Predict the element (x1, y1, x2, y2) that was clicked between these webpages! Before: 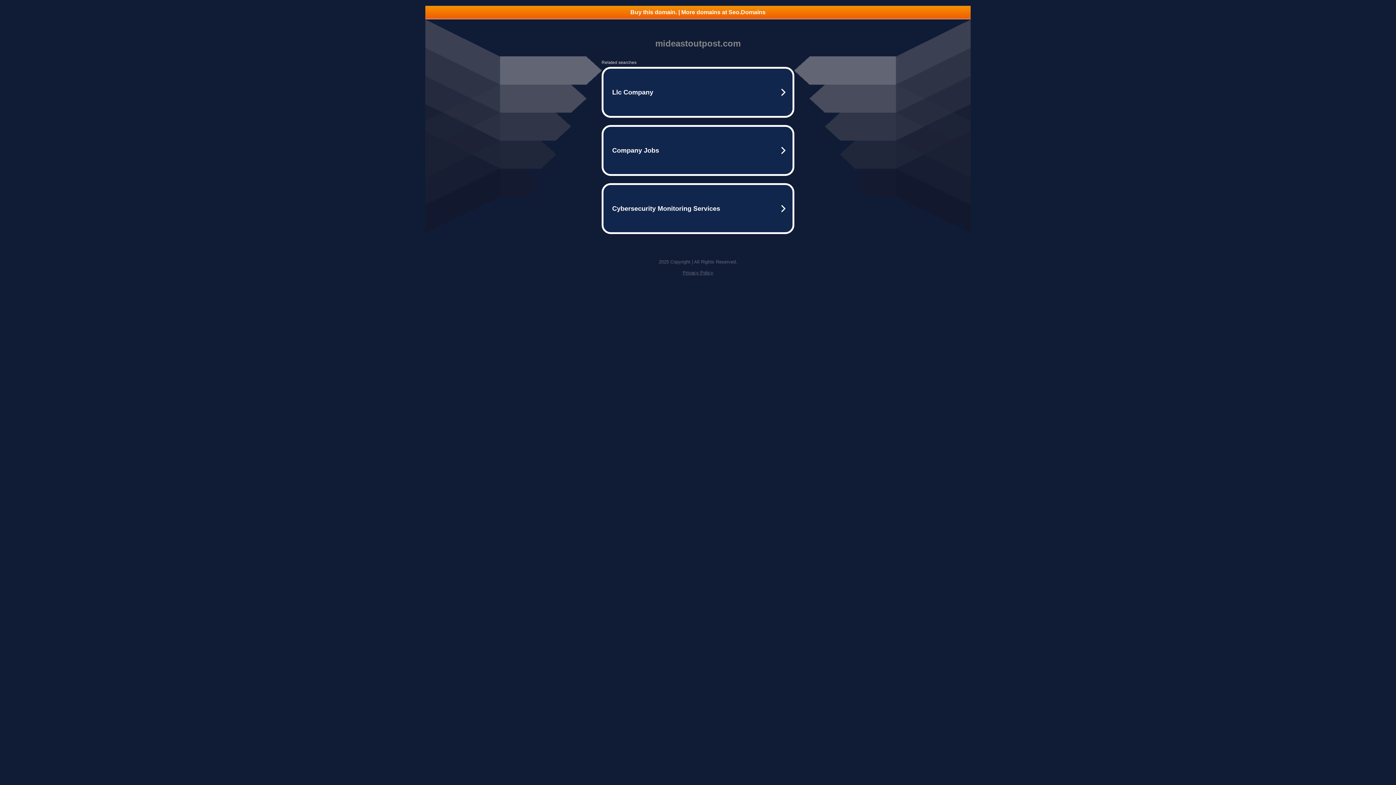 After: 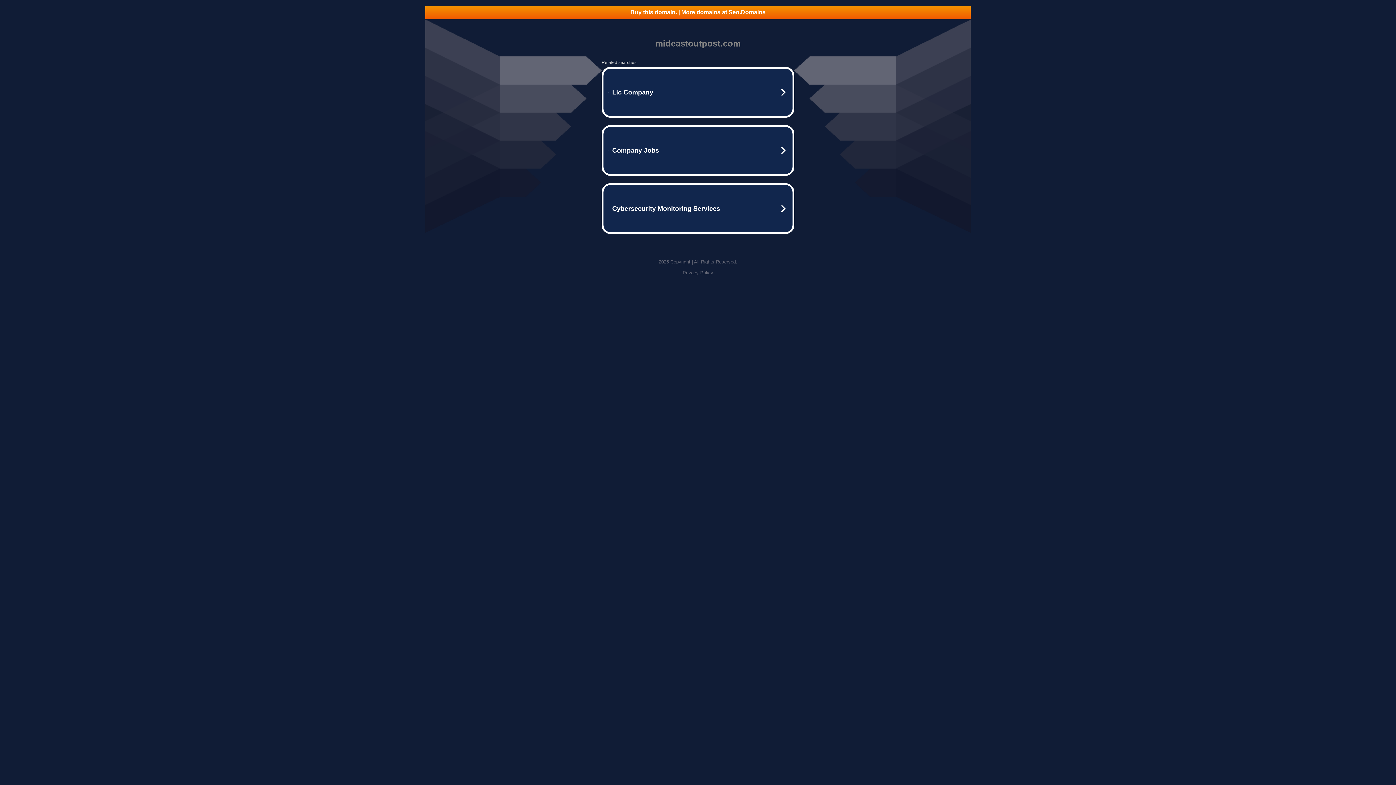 Action: label: Privacy Policy bbox: (682, 270, 713, 275)